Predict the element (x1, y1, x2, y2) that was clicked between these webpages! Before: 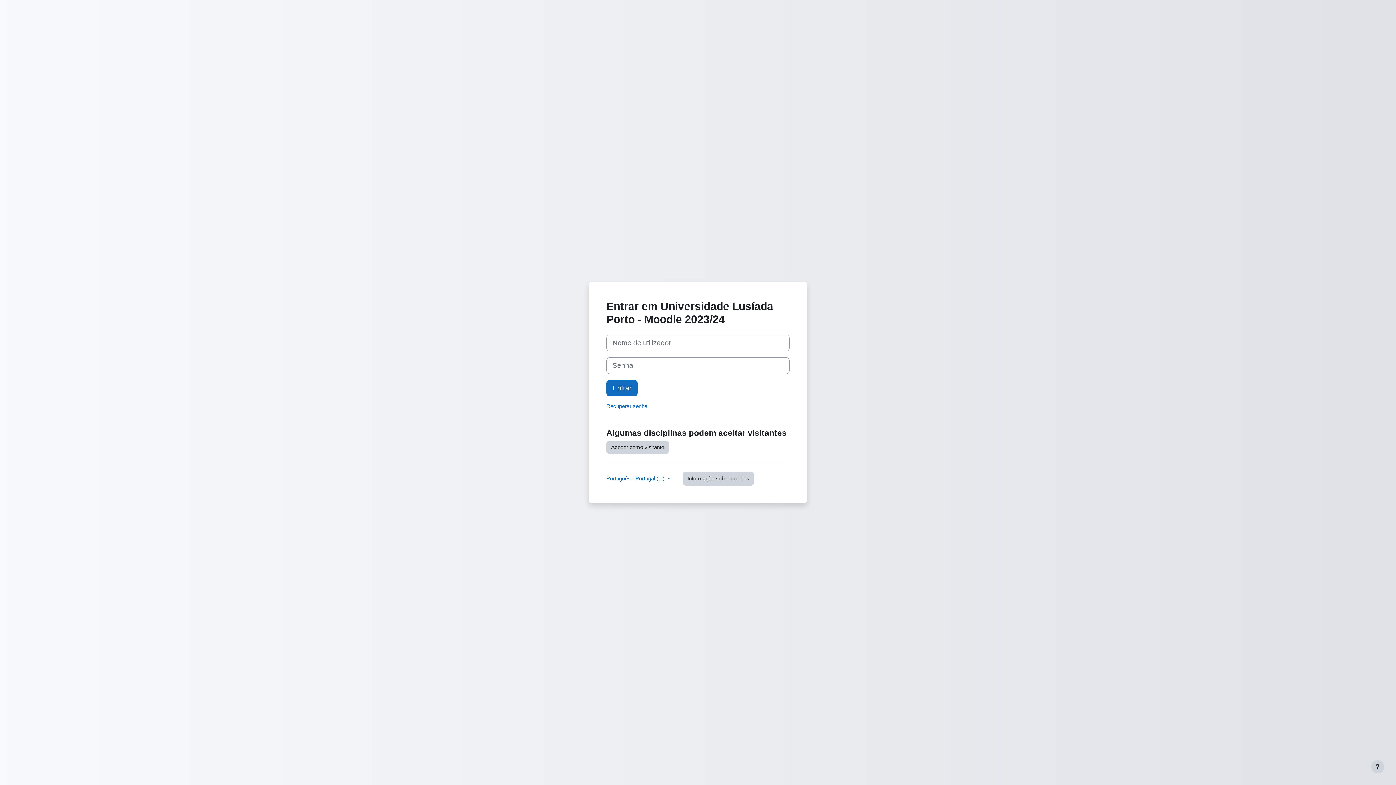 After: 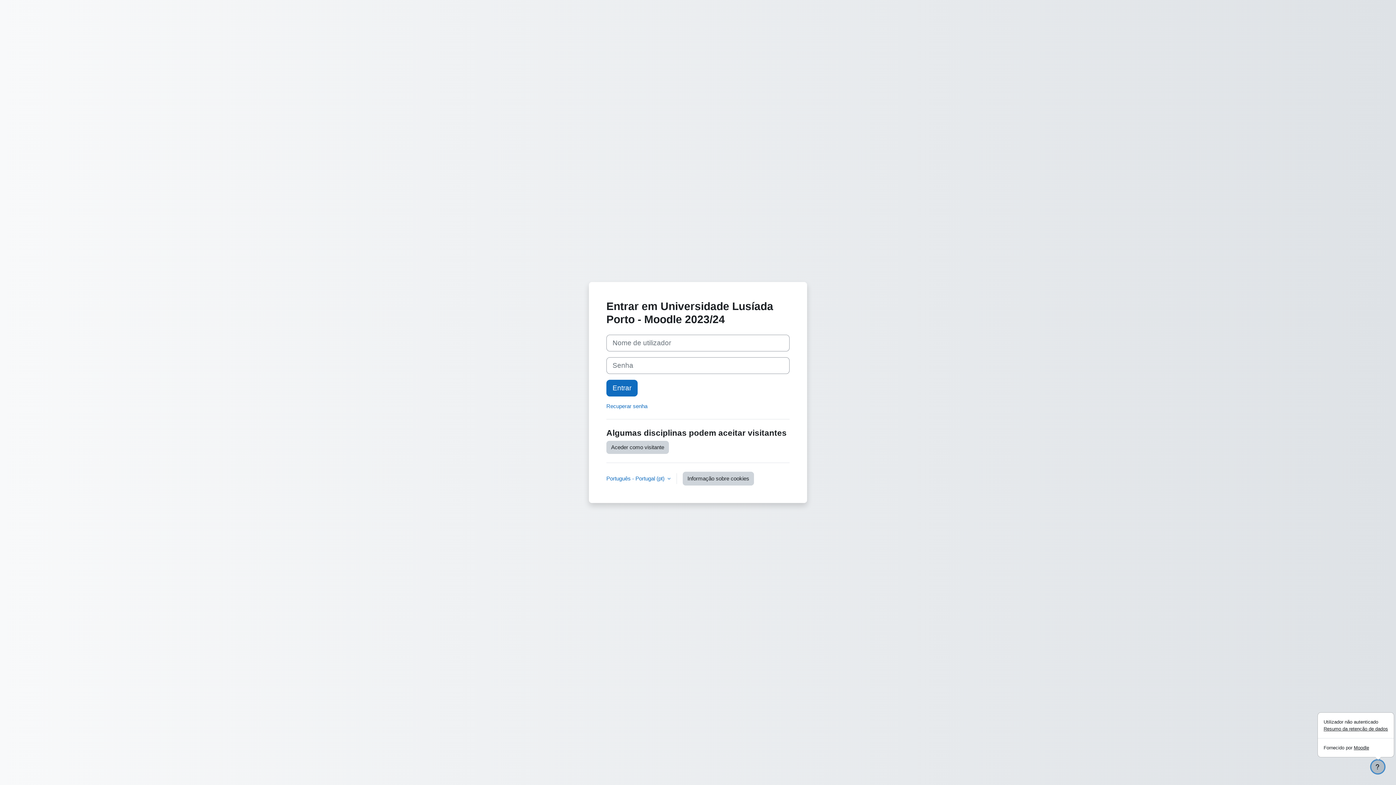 Action: label: Mostrar rodapé bbox: (1371, 760, 1384, 773)